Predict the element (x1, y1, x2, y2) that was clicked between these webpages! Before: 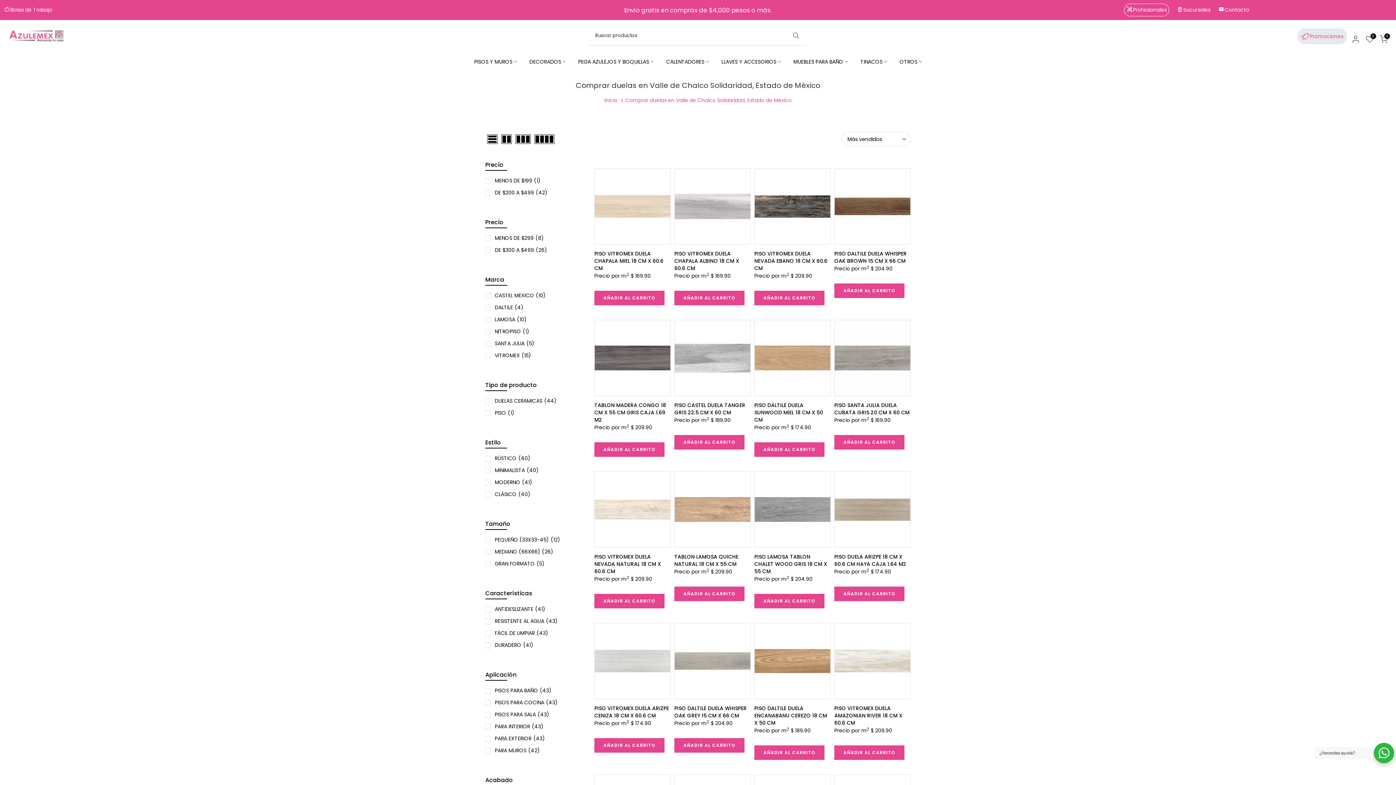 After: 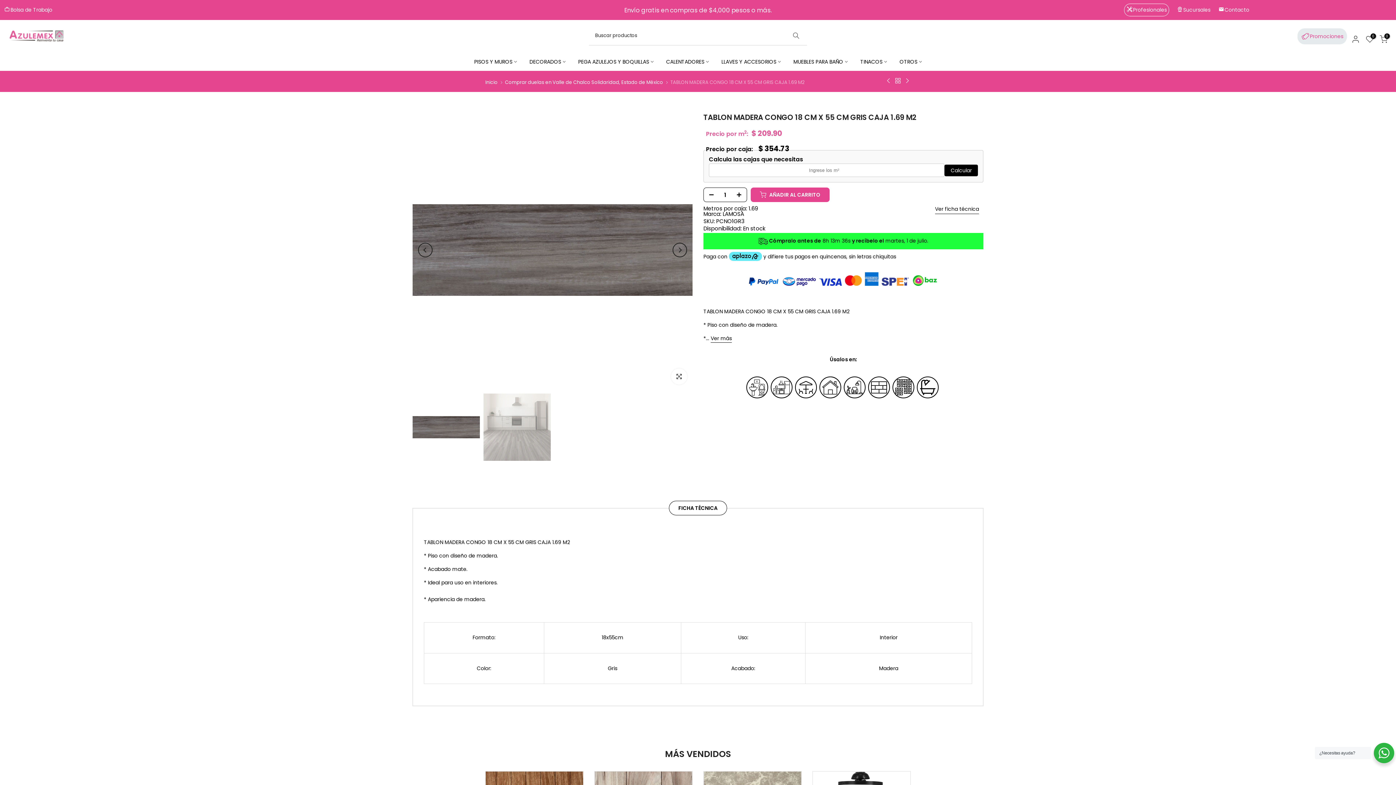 Action: bbox: (594, 320, 670, 396)